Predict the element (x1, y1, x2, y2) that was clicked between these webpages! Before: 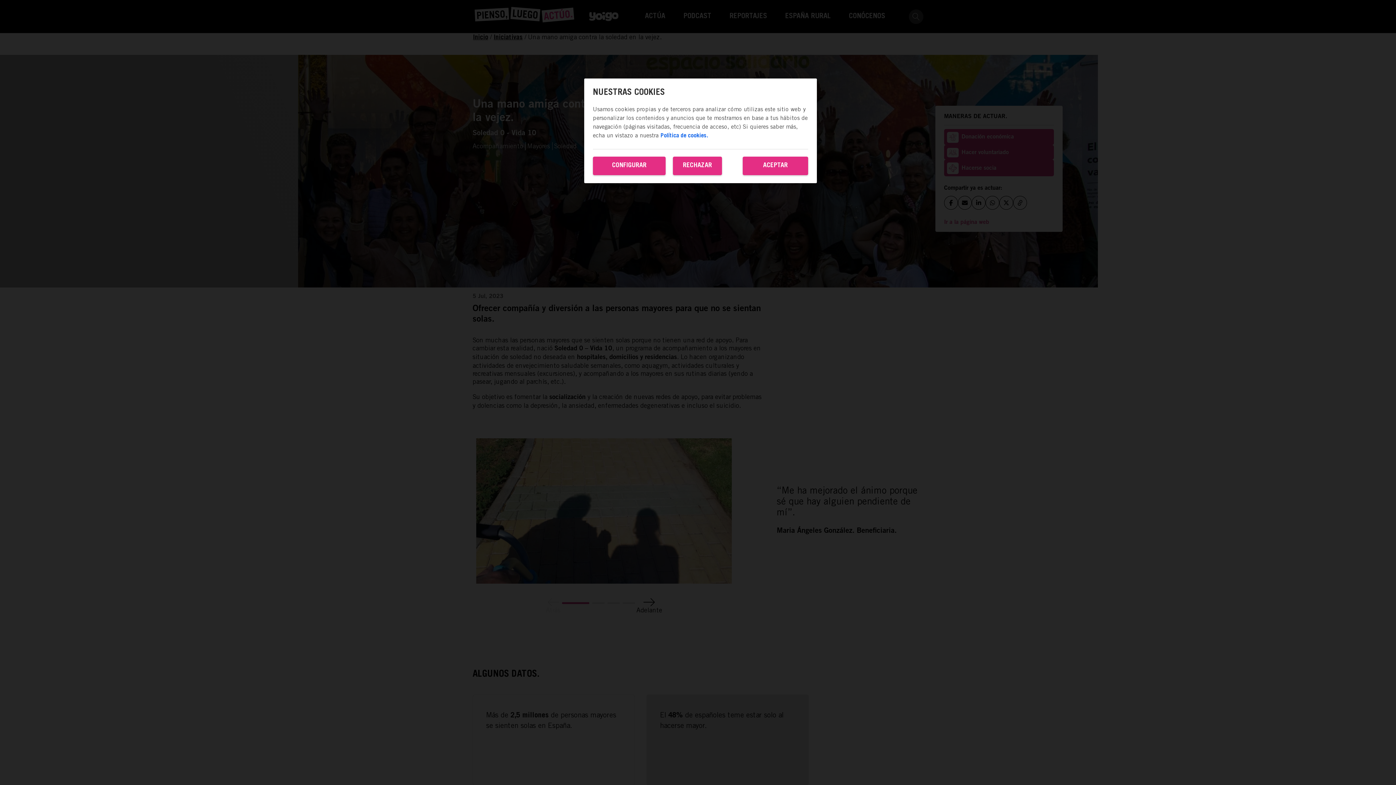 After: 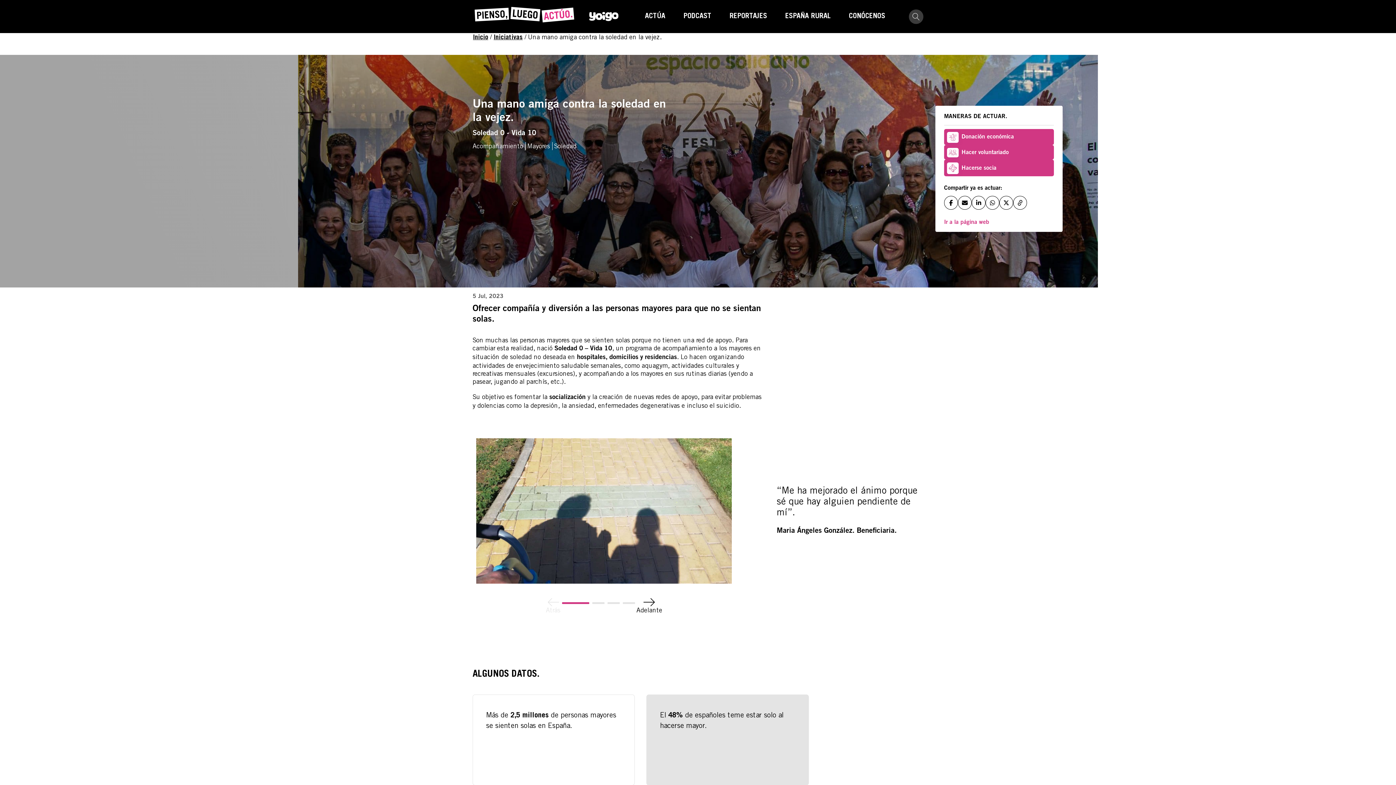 Action: label: ACEPTAR bbox: (742, 156, 808, 175)